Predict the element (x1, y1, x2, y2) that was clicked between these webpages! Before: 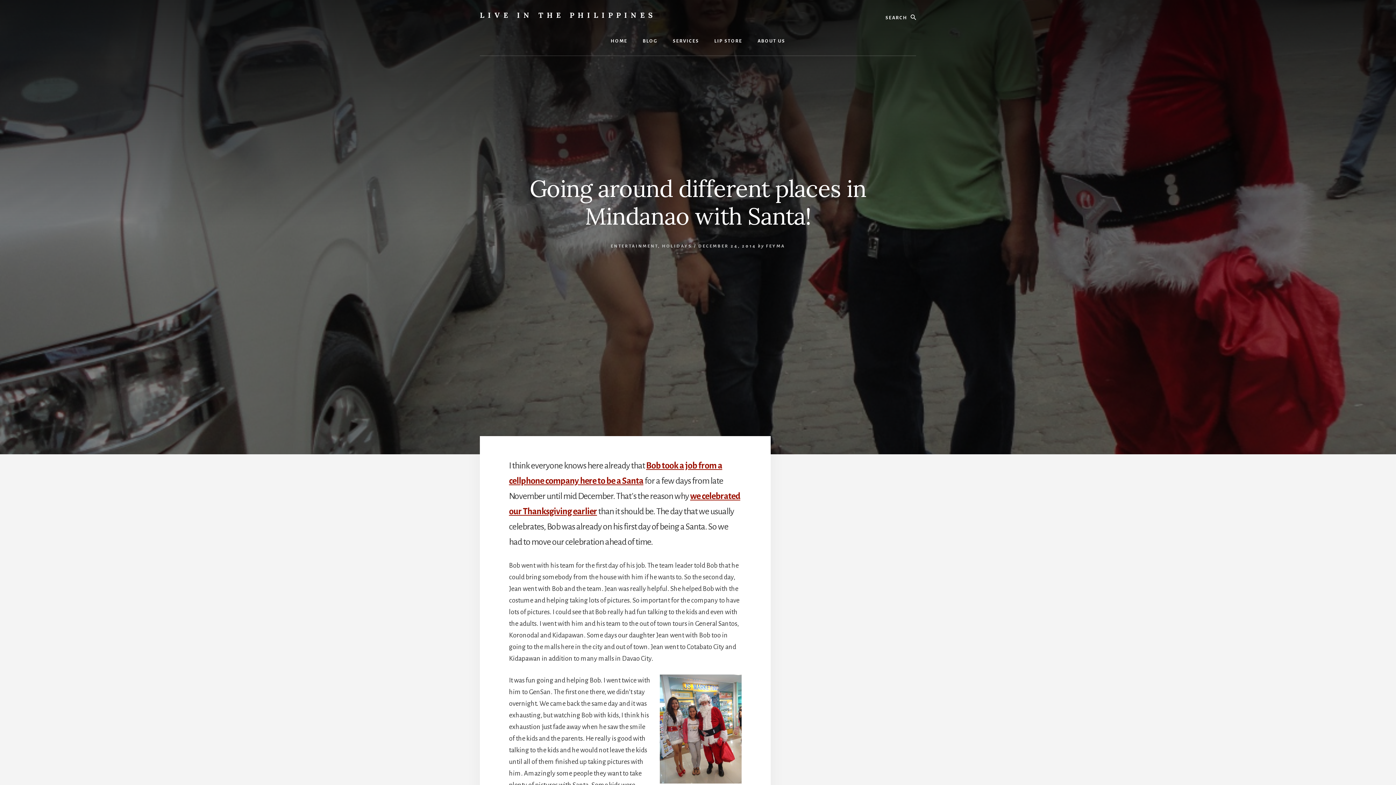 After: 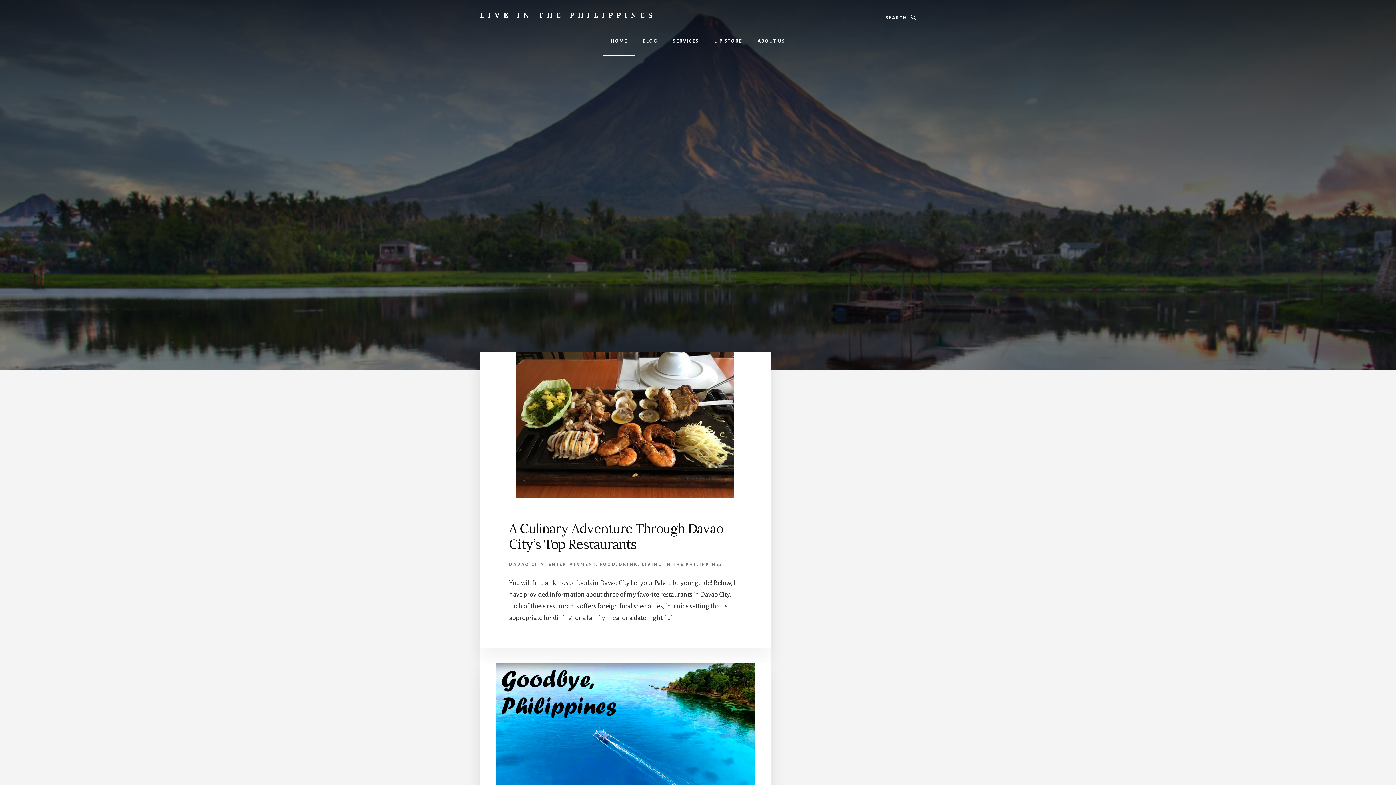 Action: label: HOME bbox: (603, 26, 634, 55)